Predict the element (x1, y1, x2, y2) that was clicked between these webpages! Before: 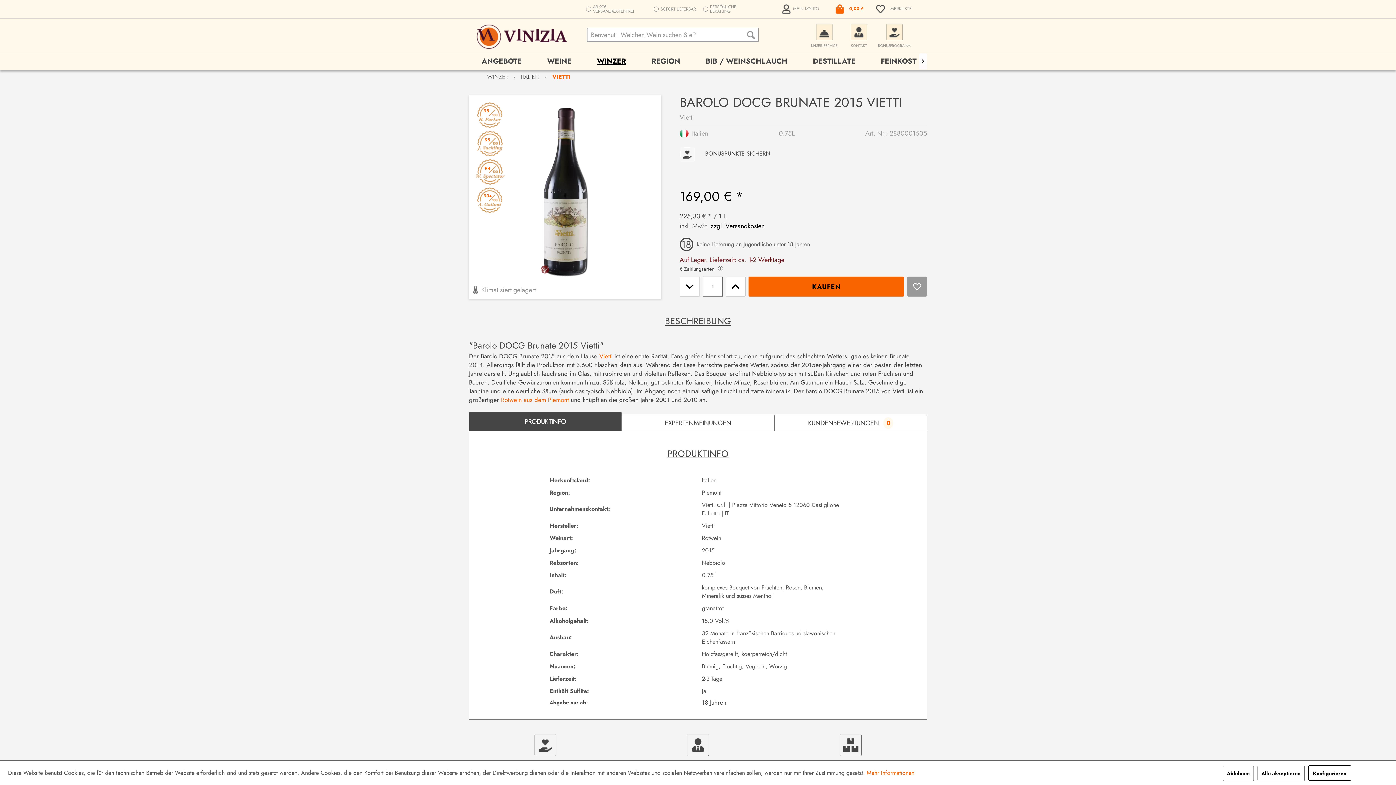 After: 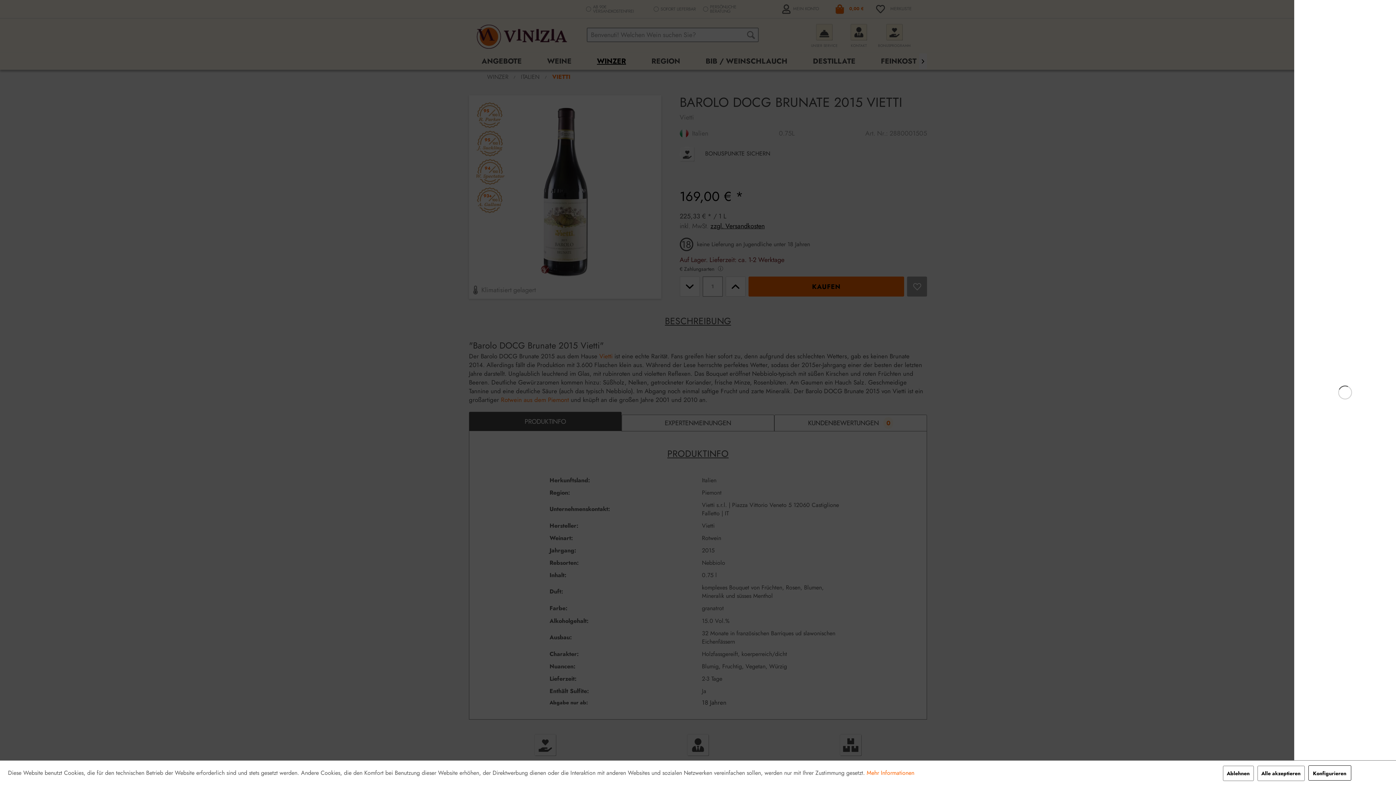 Action: bbox: (748, 276, 904, 296) label: KAUFEN